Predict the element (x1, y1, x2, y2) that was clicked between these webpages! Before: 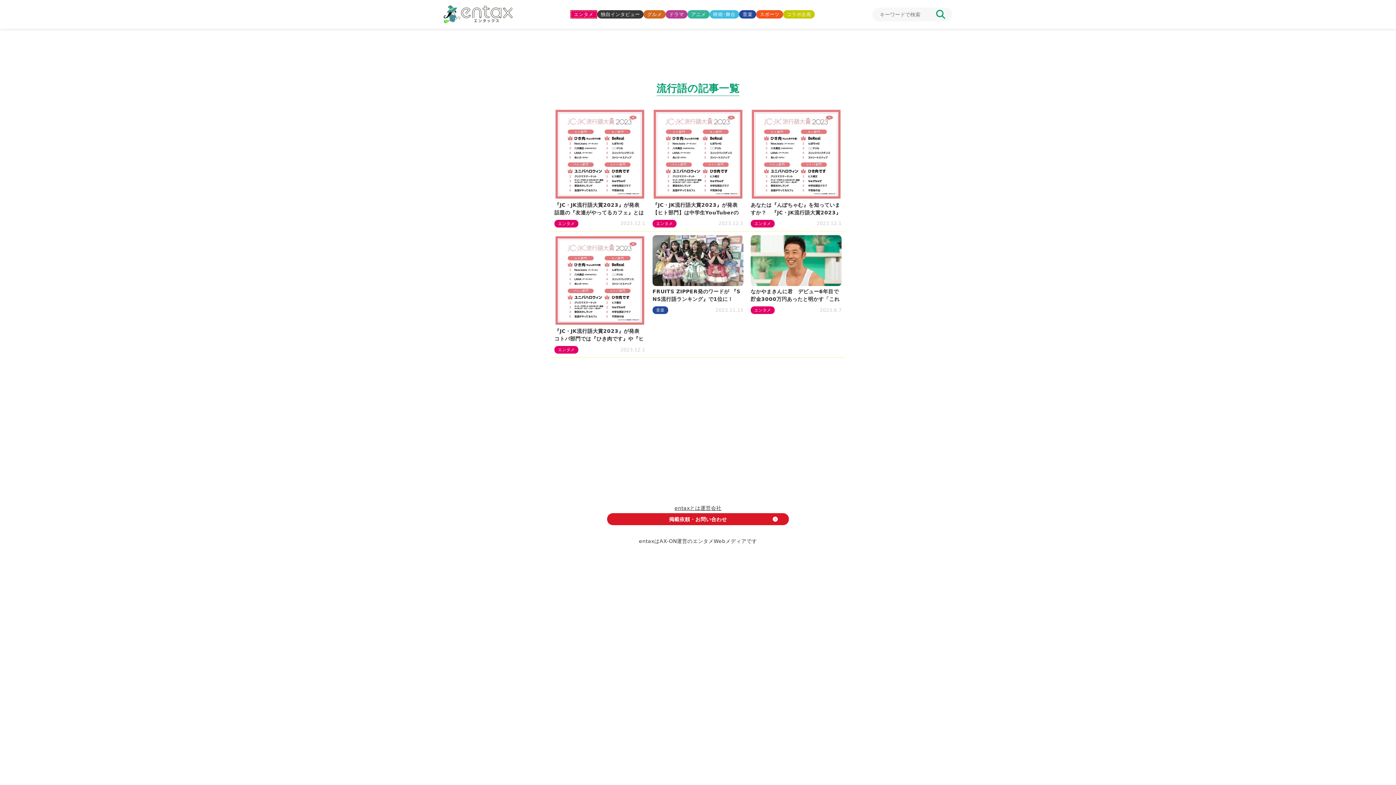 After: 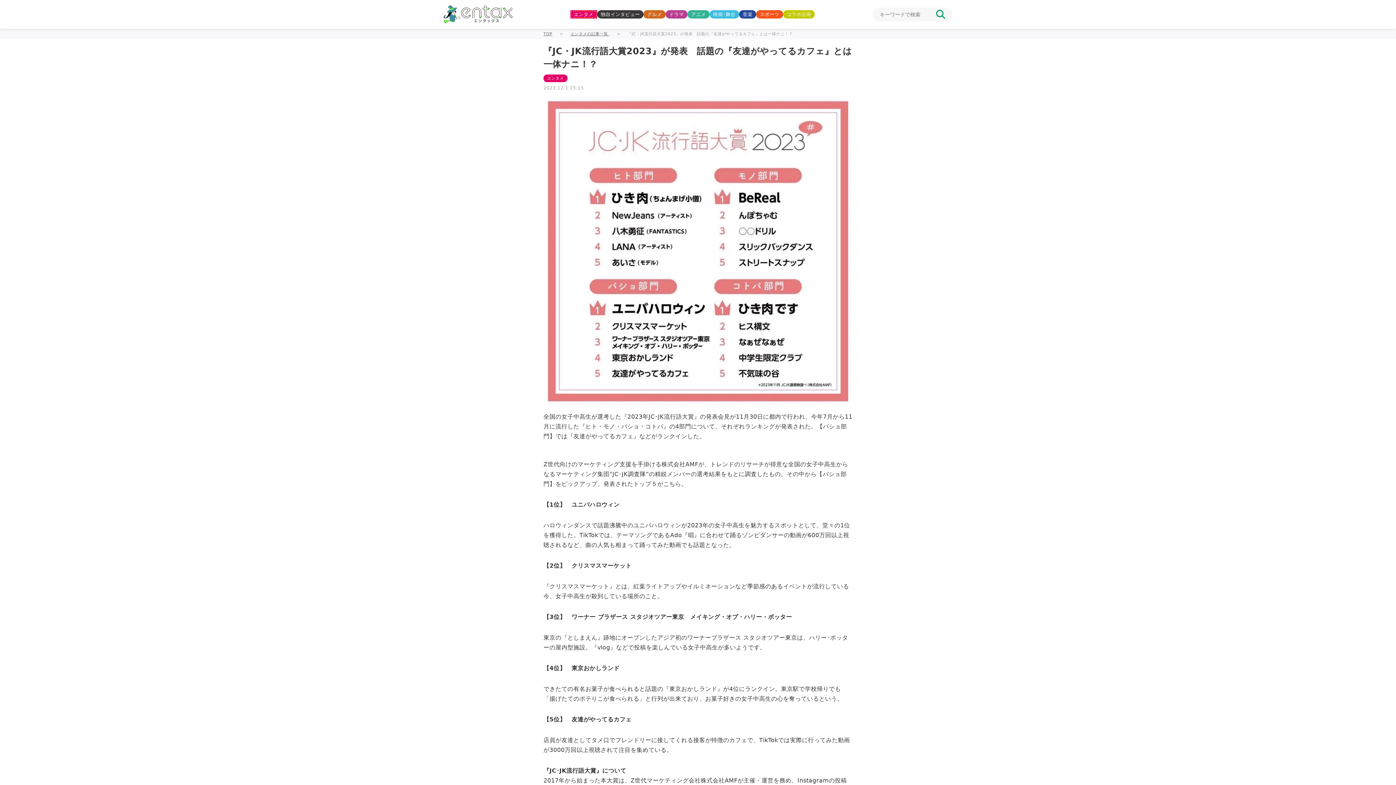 Action: bbox: (554, 108, 645, 227) label: 『JC・JK流行語大賞2023』が発表　話題の『友達がやってるカフェ』とは一体ナニ！？
エンタメ
2023.12.1